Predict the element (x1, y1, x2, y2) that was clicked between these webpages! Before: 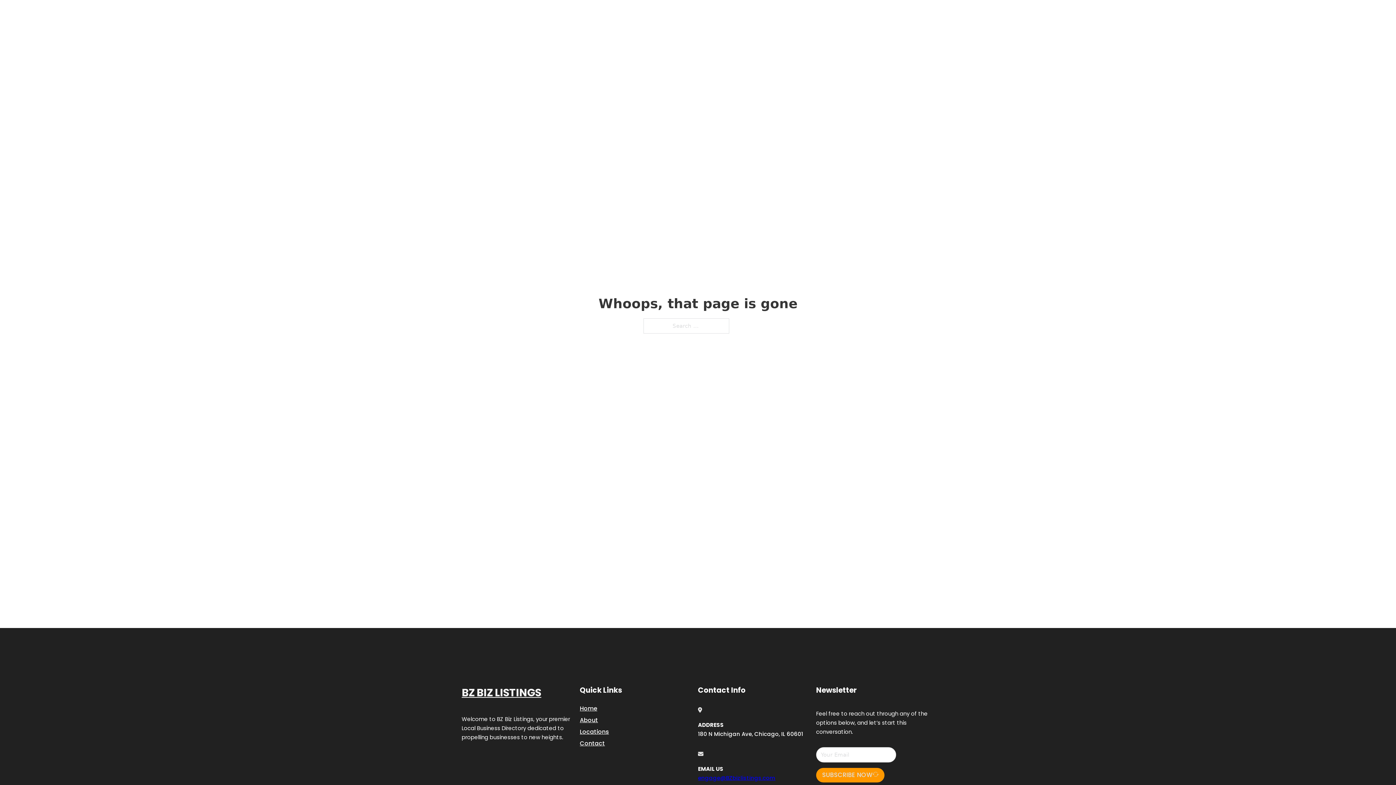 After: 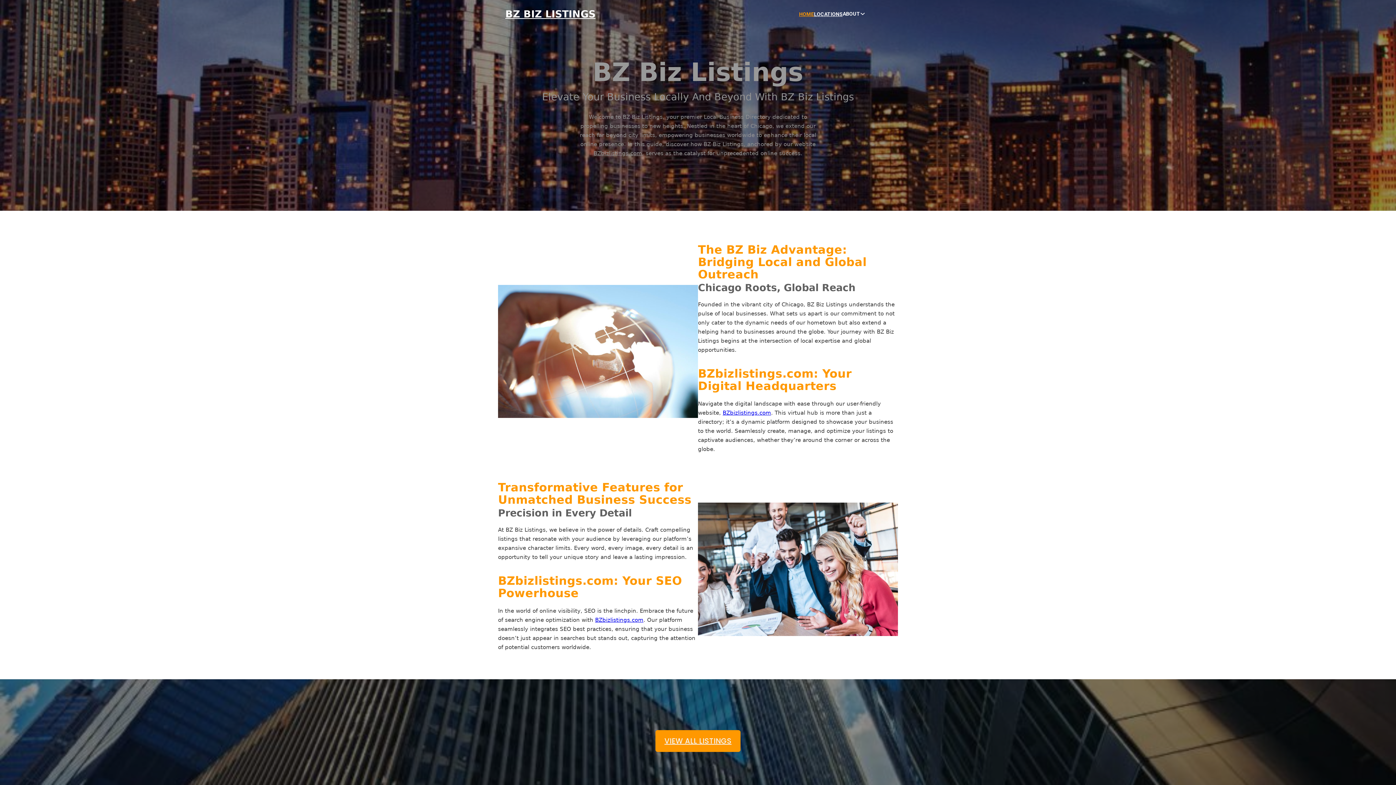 Action: bbox: (461, 684, 541, 702) label: BZ BIZ LISTINGS